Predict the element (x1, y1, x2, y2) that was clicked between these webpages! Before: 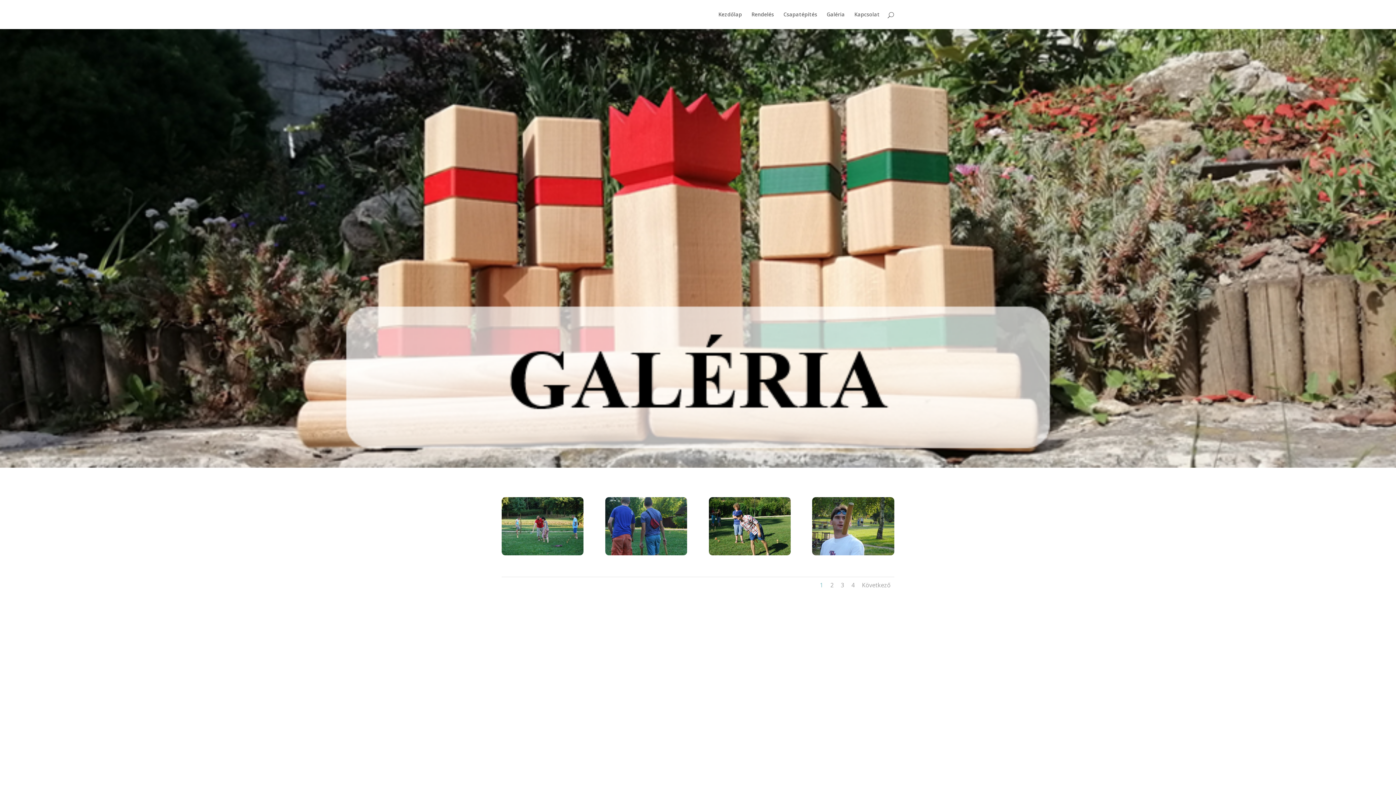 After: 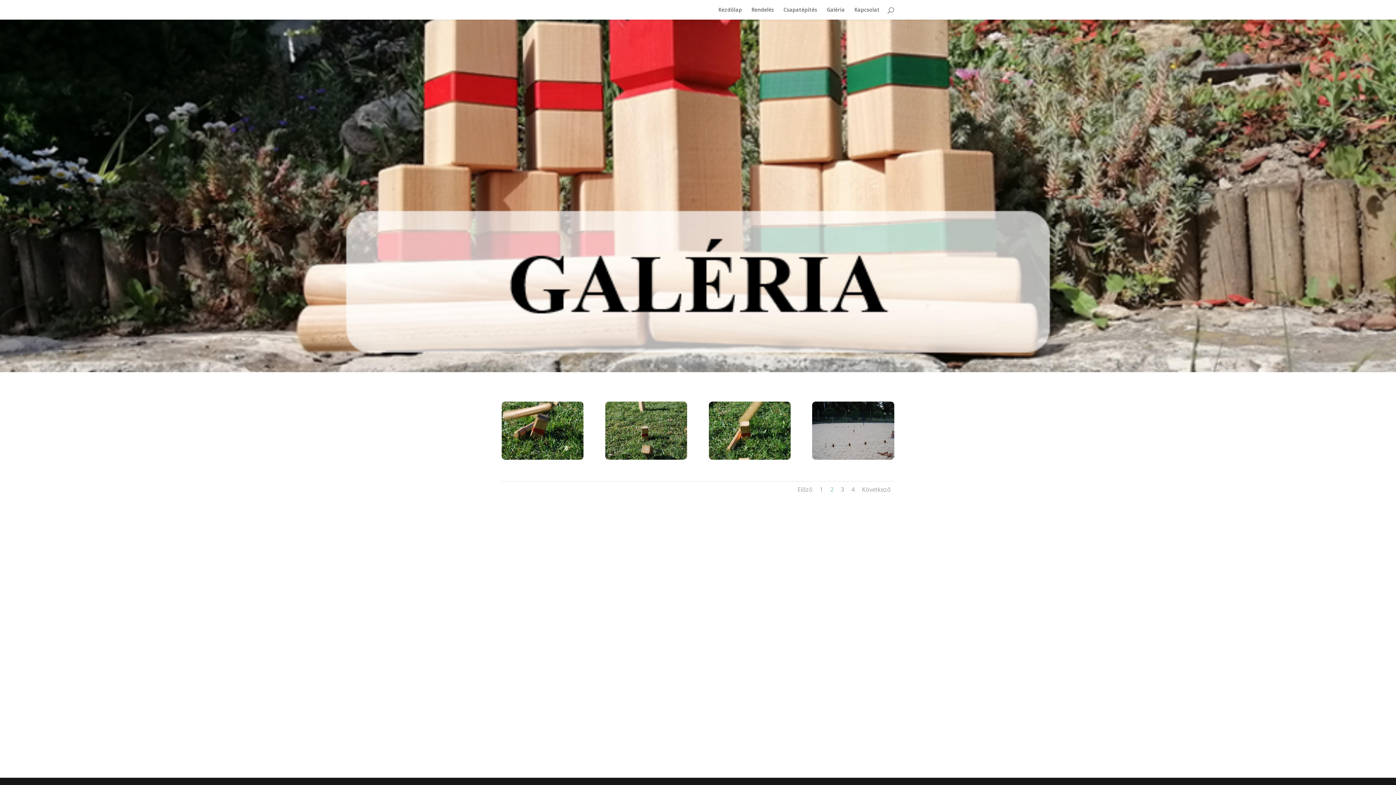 Action: bbox: (862, 581, 890, 589) label: Következő